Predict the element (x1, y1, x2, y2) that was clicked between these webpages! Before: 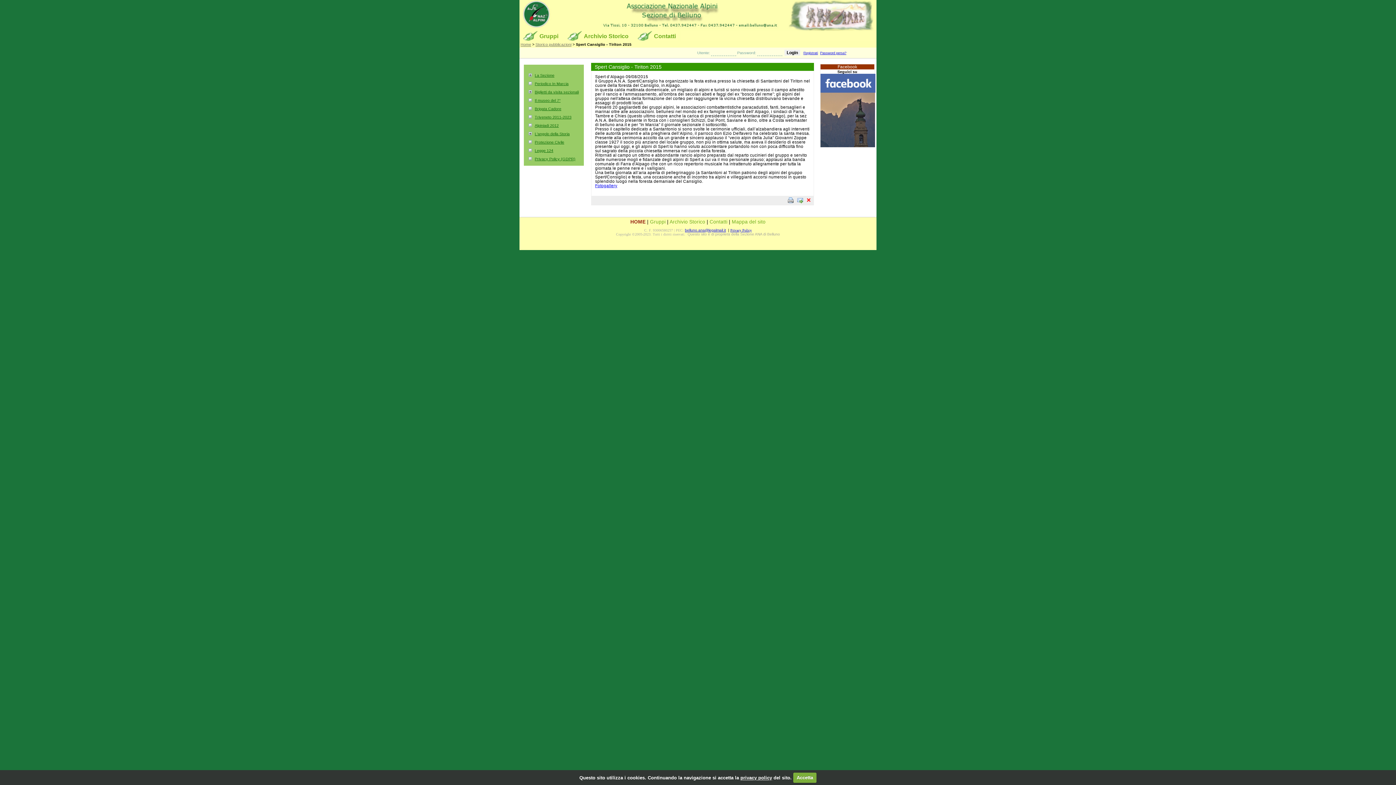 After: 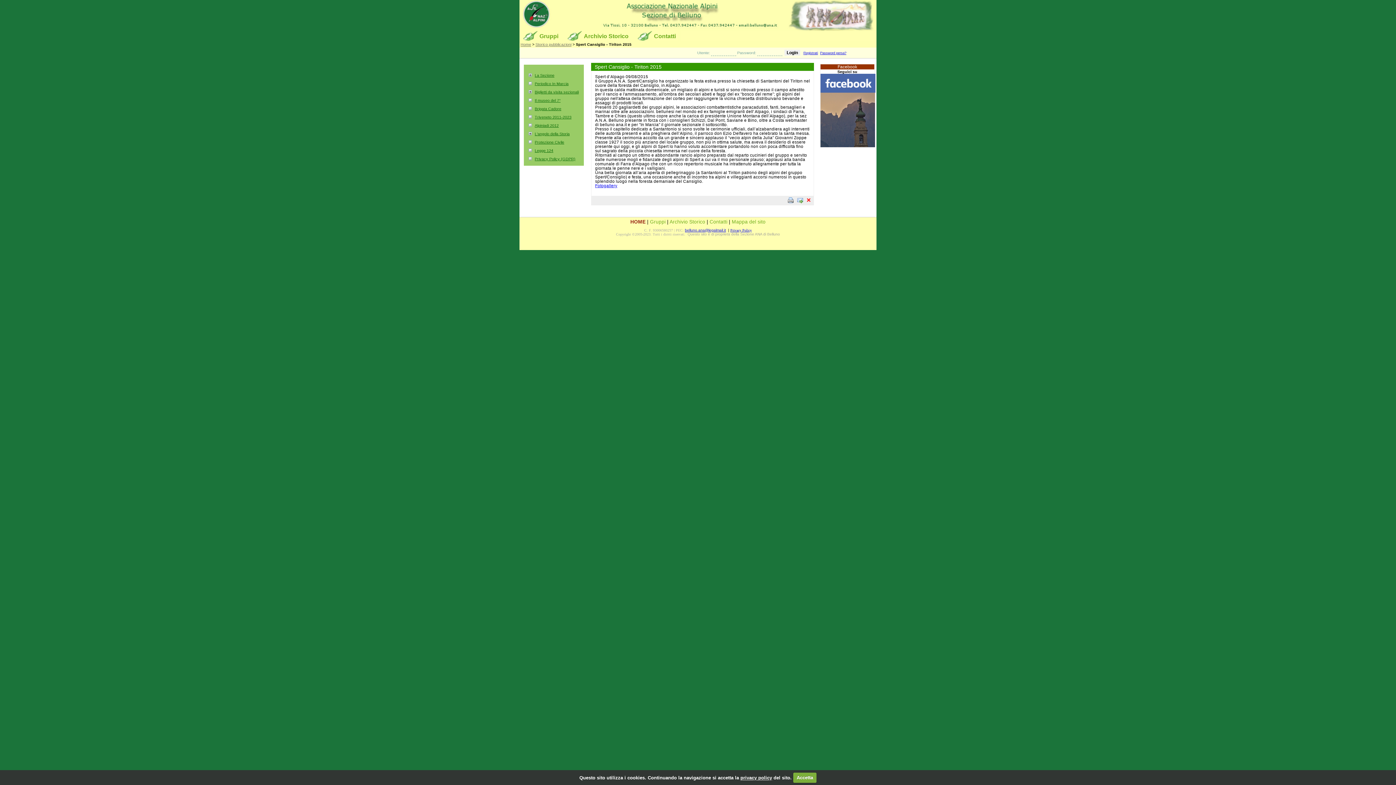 Action: bbox: (730, 228, 752, 232) label: Privacy Policy